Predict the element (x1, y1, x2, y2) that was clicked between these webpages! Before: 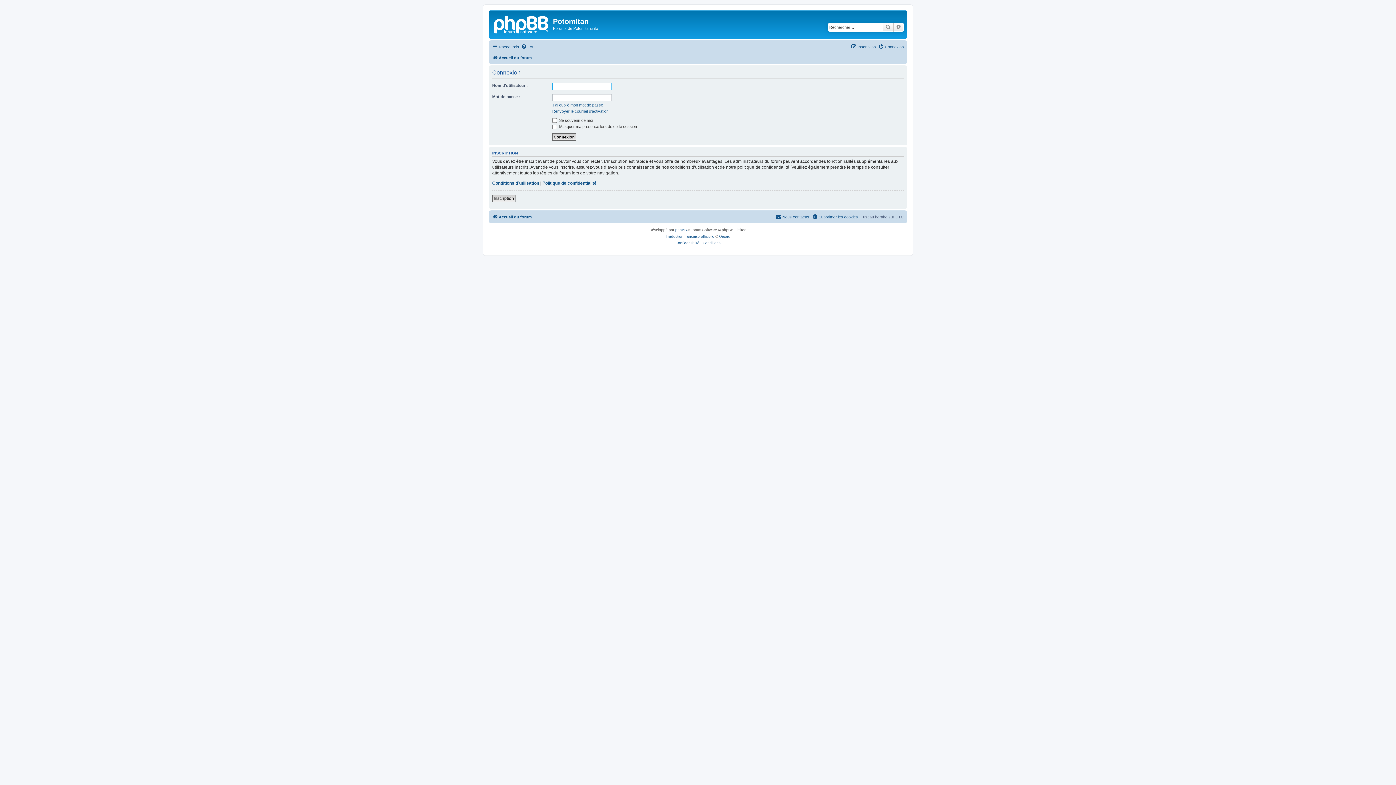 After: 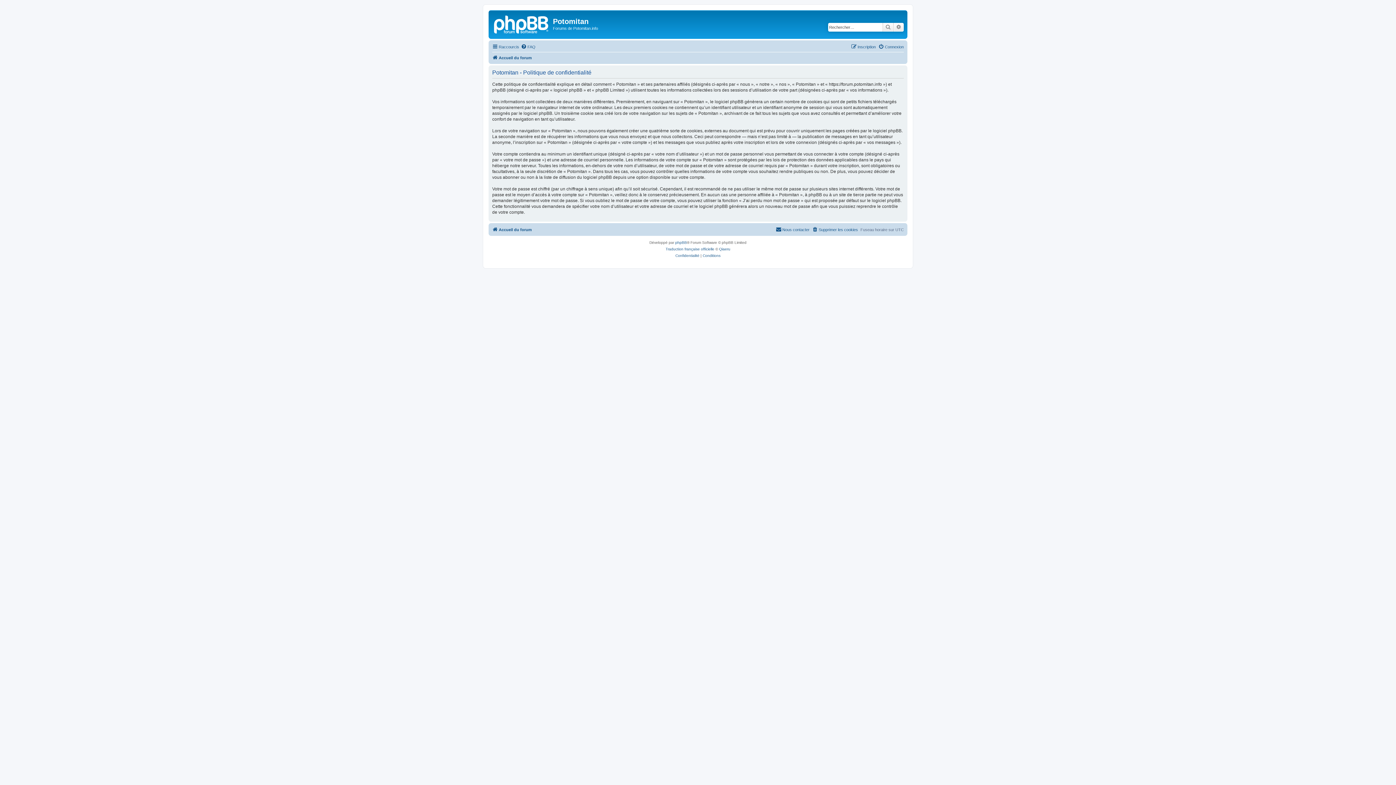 Action: bbox: (542, 180, 596, 186) label: Politique de confidentialité